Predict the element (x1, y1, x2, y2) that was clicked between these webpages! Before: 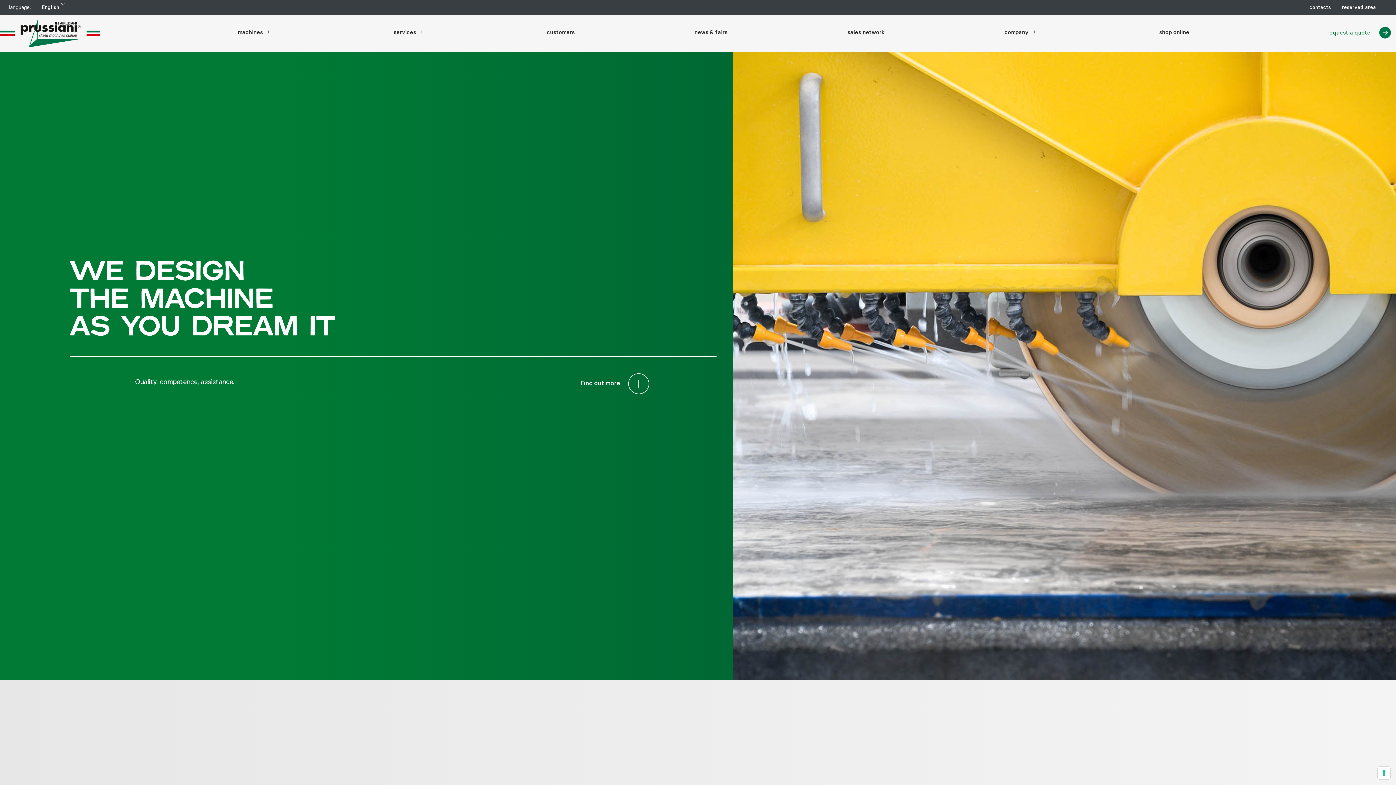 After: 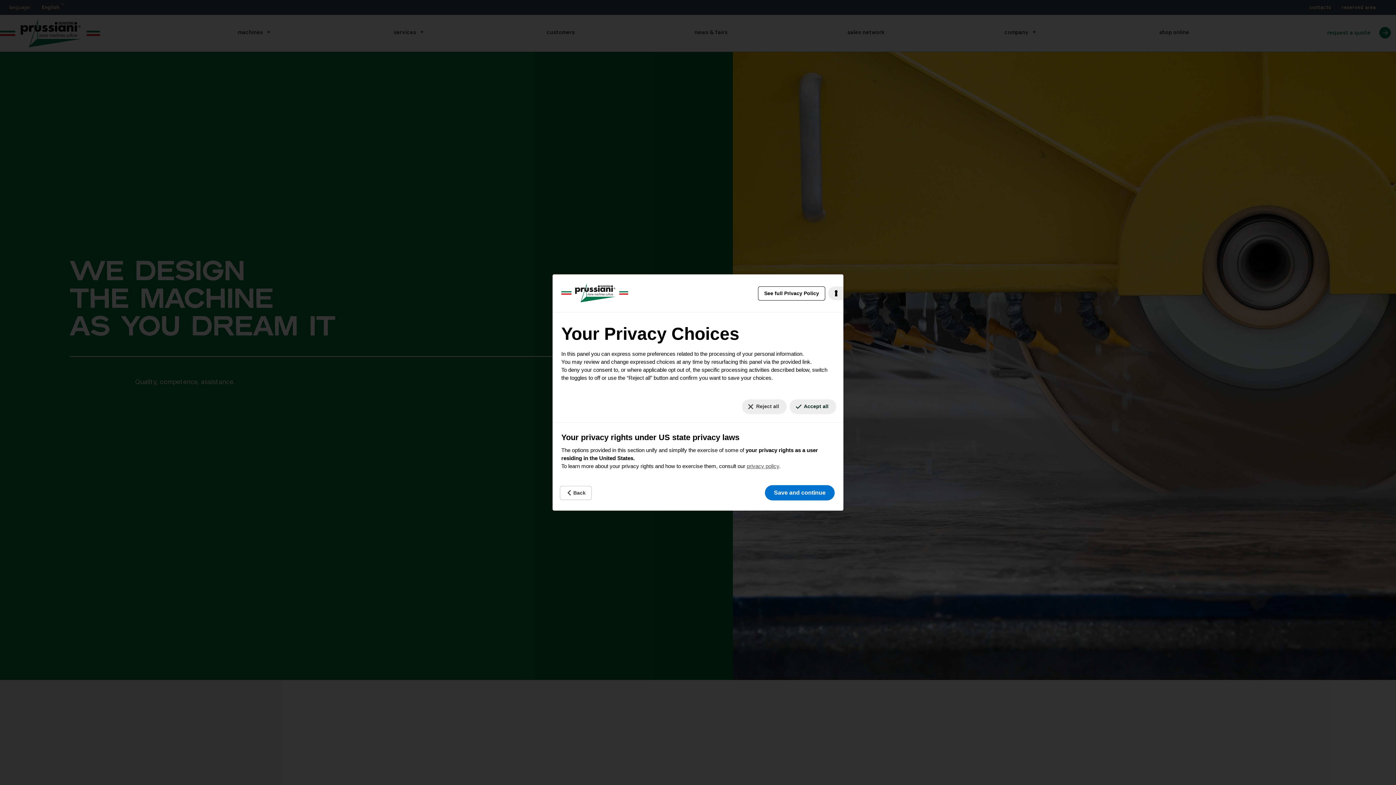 Action: label: Your consent preferences for tracking technologies bbox: (1378, 767, 1390, 779)